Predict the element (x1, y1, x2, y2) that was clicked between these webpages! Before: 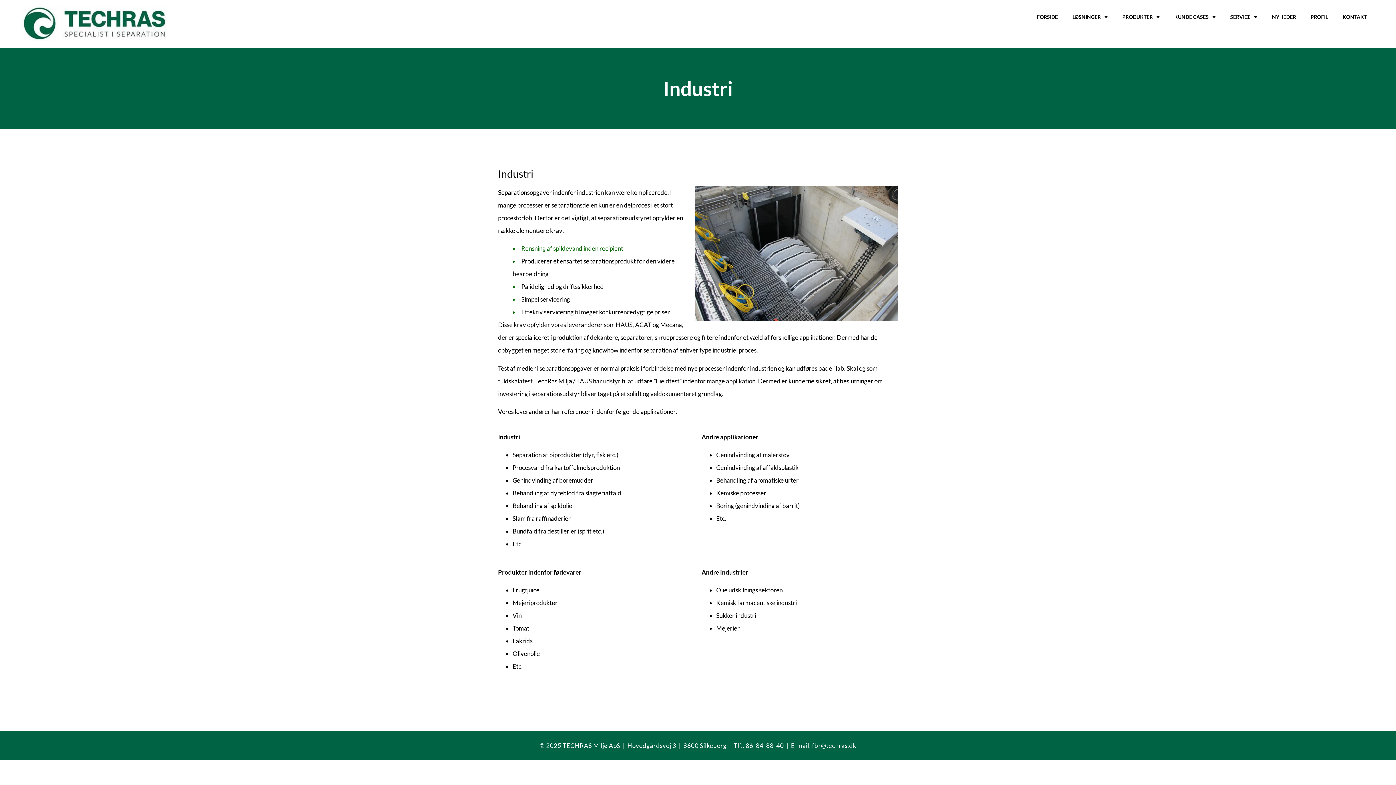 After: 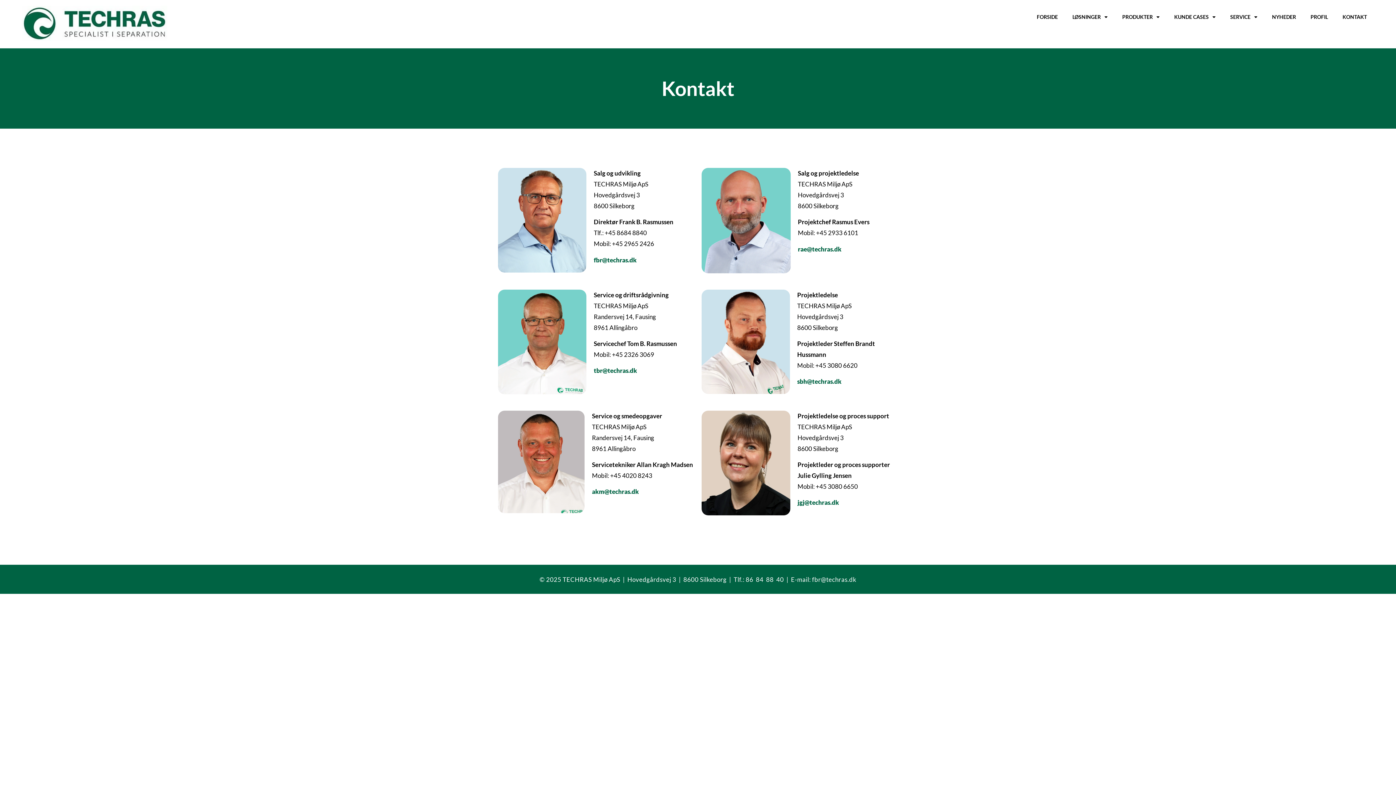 Action: bbox: (1335, 11, 1374, 22) label: KONTAKT